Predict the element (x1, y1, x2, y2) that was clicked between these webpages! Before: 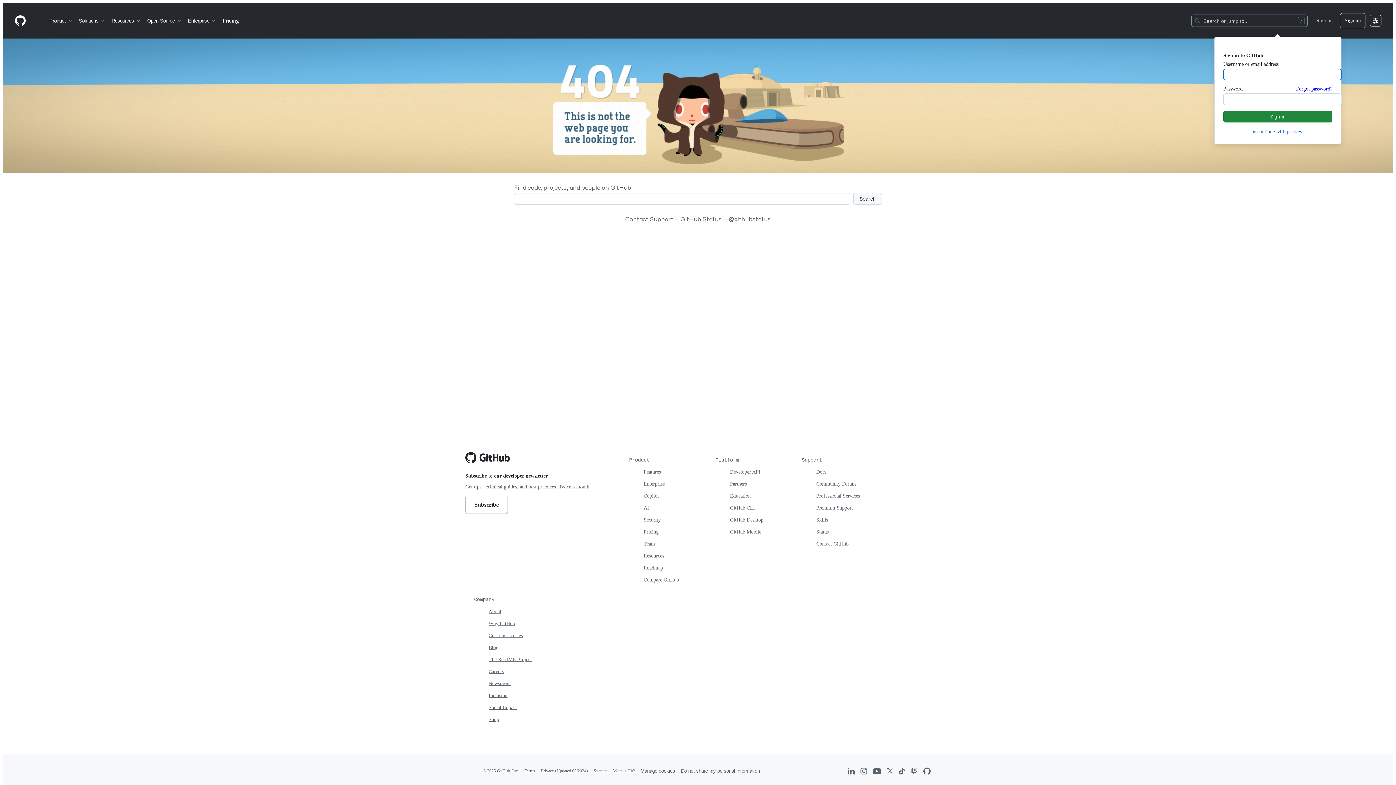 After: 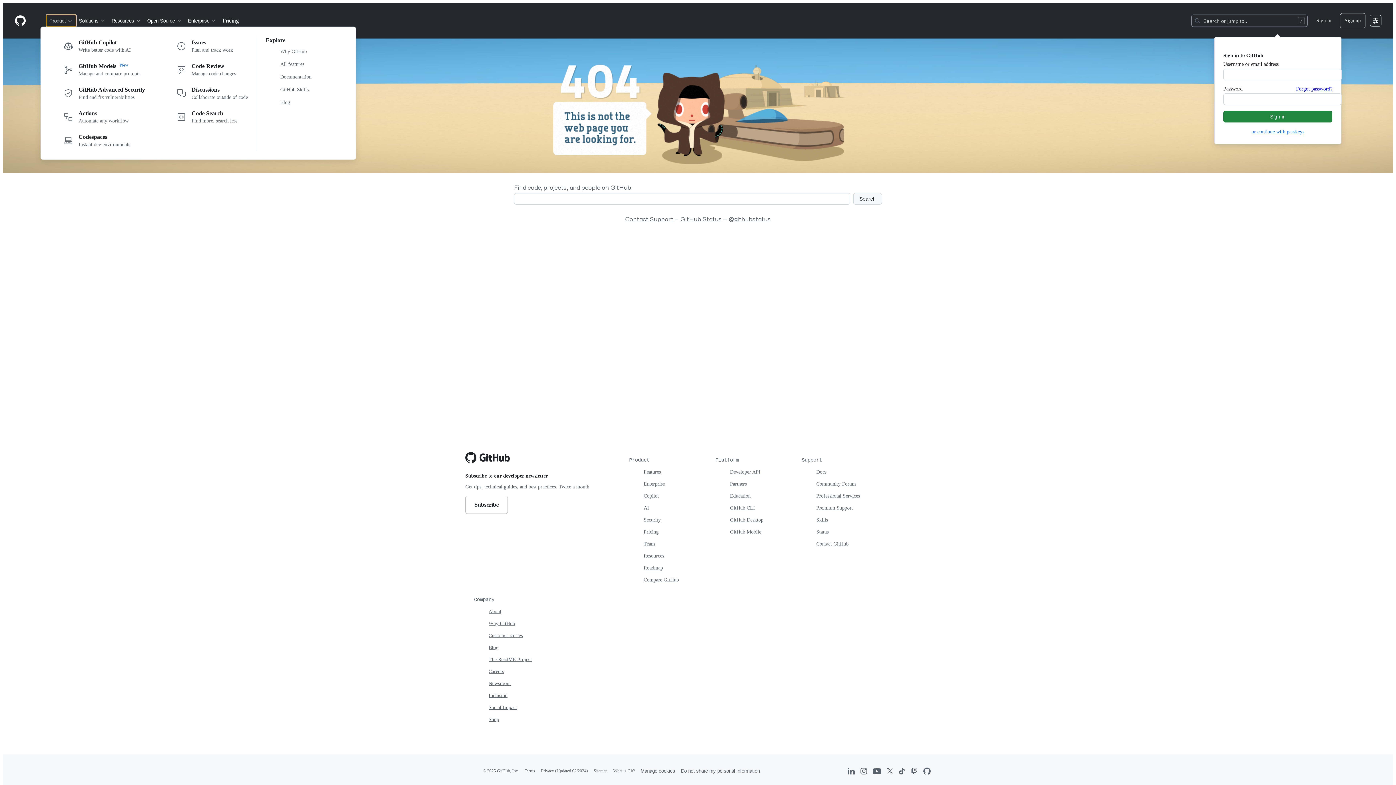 Action: label: Product bbox: (46, 14, 76, 26)